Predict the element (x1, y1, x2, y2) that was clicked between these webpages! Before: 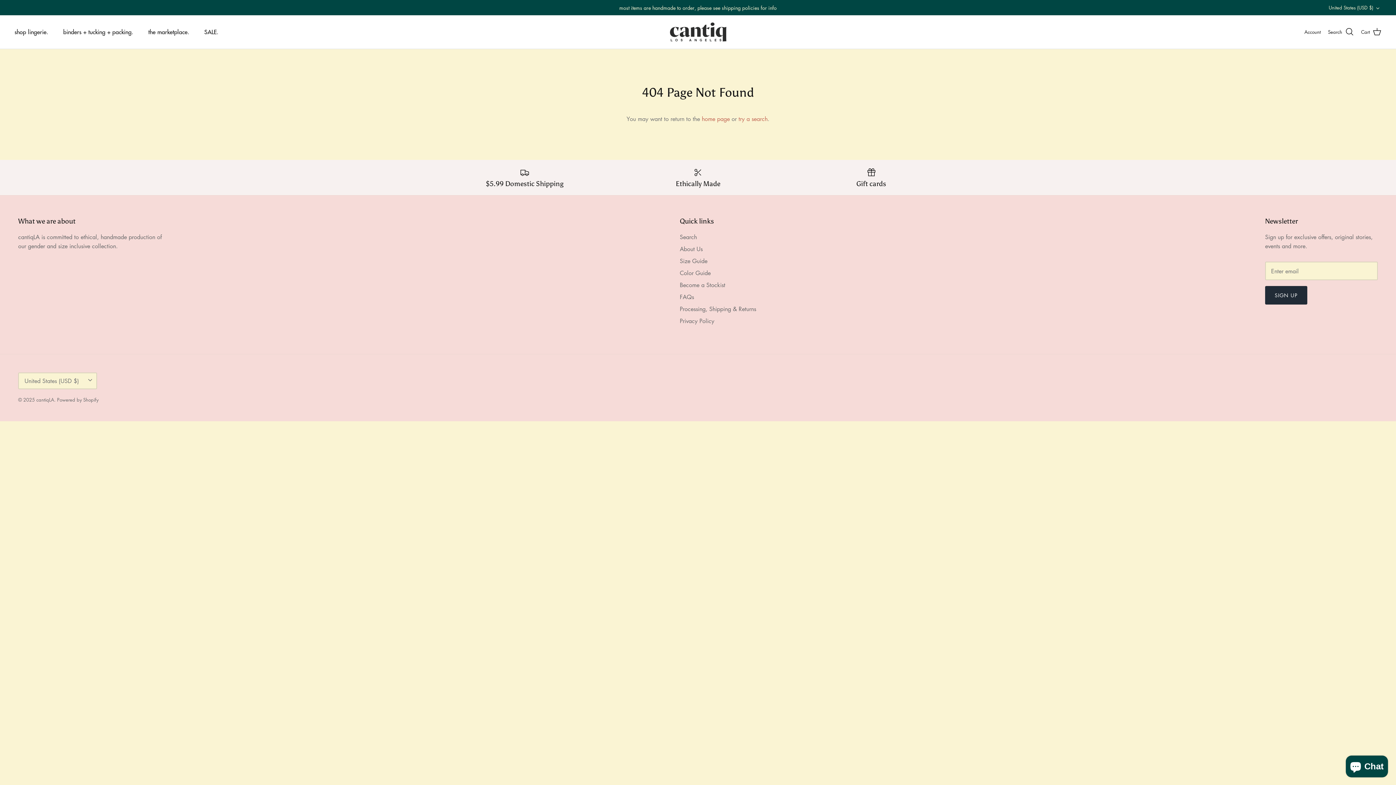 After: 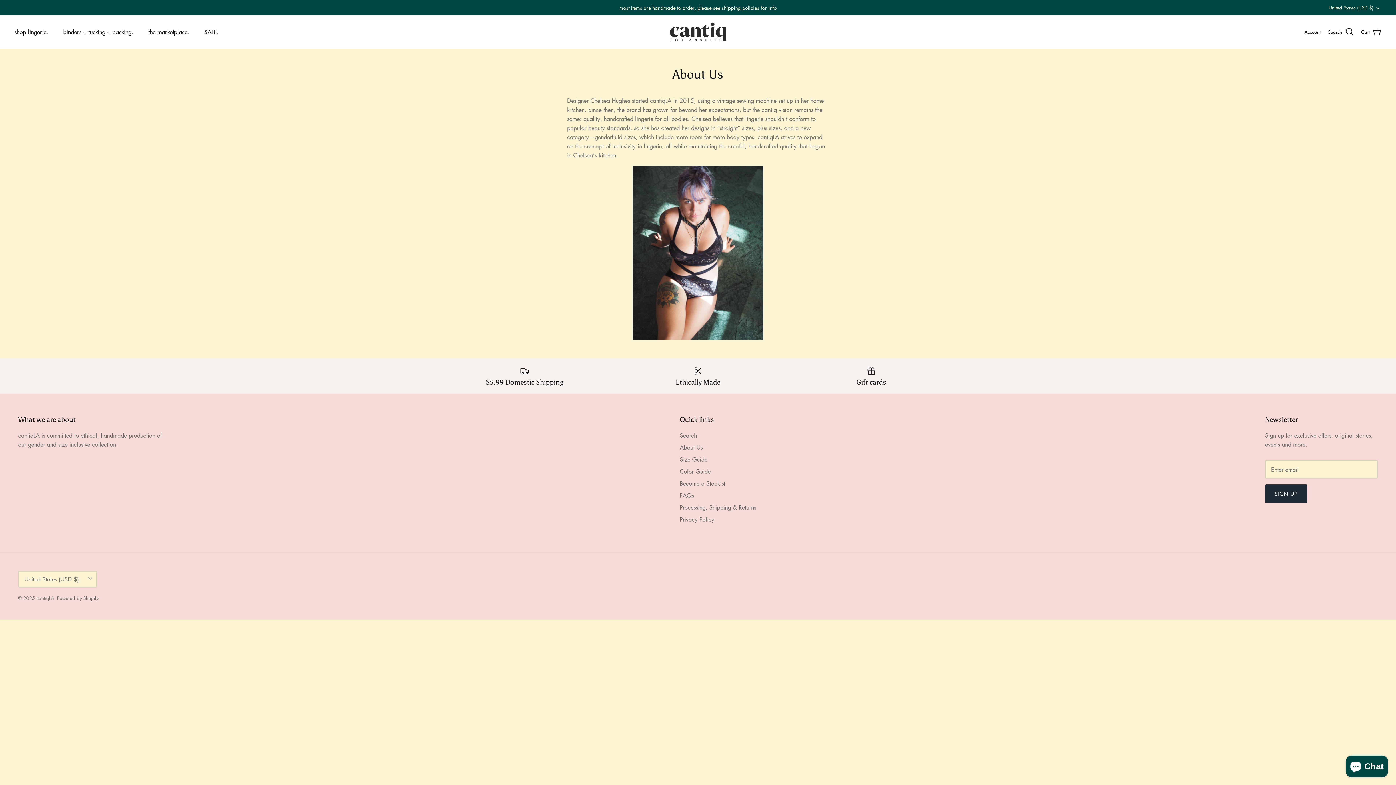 Action: label: About Us bbox: (680, 245, 702, 253)